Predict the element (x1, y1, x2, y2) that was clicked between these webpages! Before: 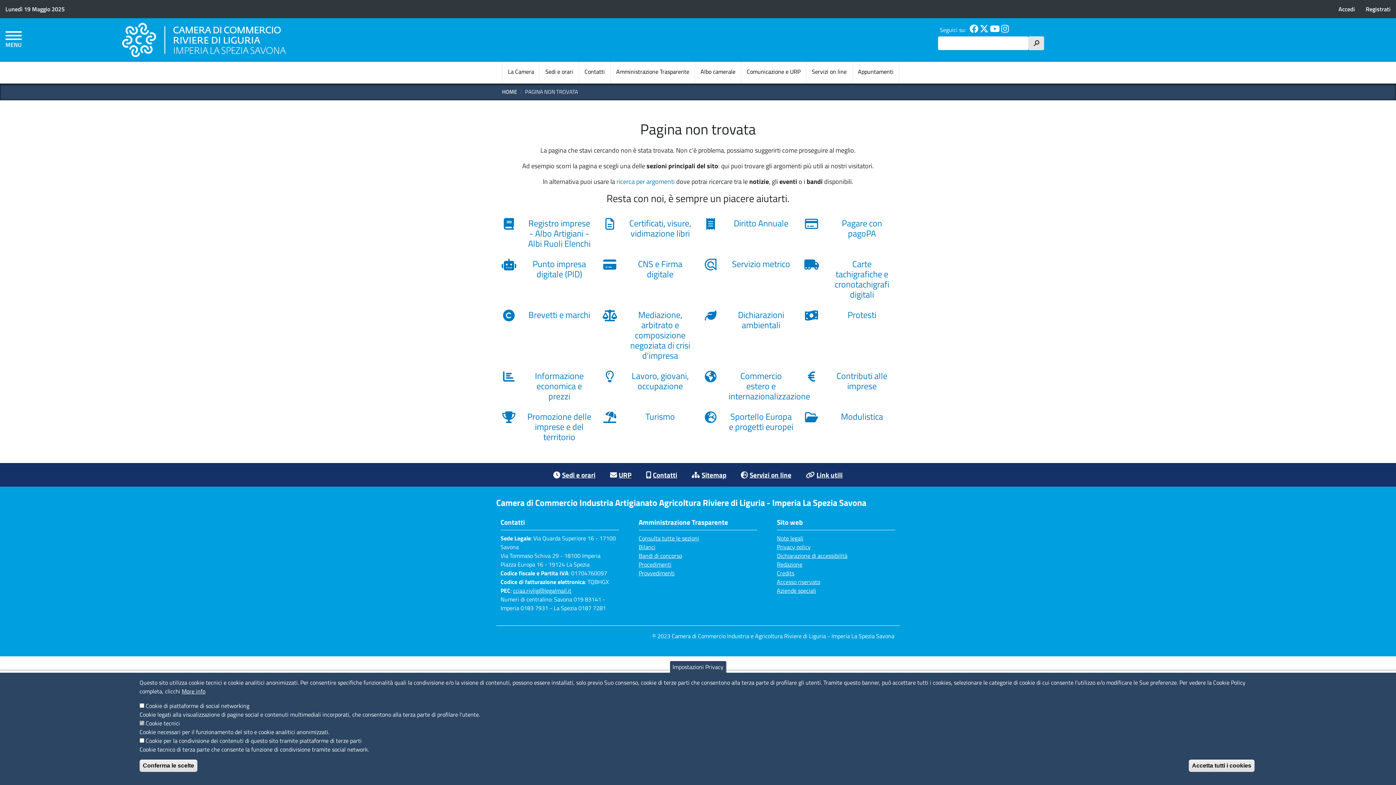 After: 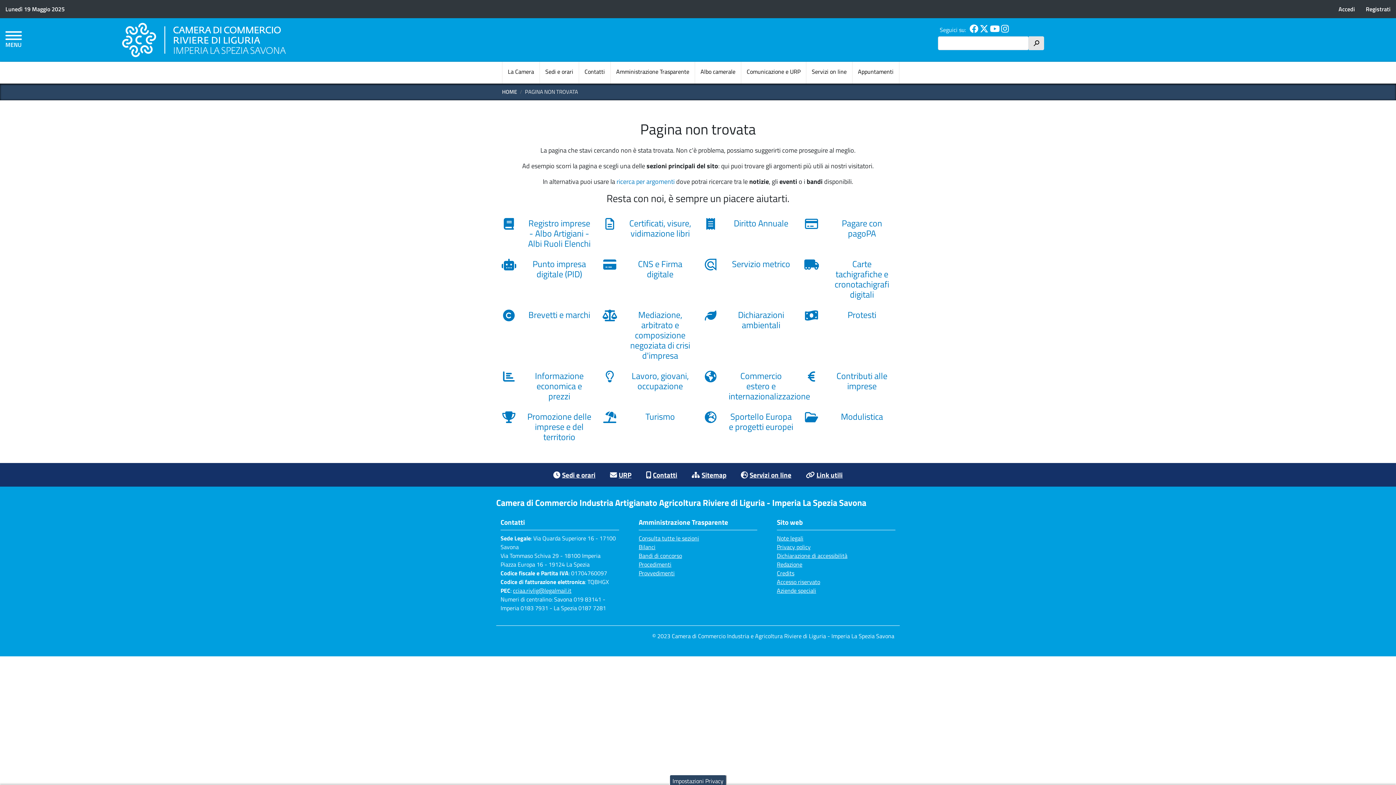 Action: label: Conferma le scelte bbox: (139, 760, 197, 772)